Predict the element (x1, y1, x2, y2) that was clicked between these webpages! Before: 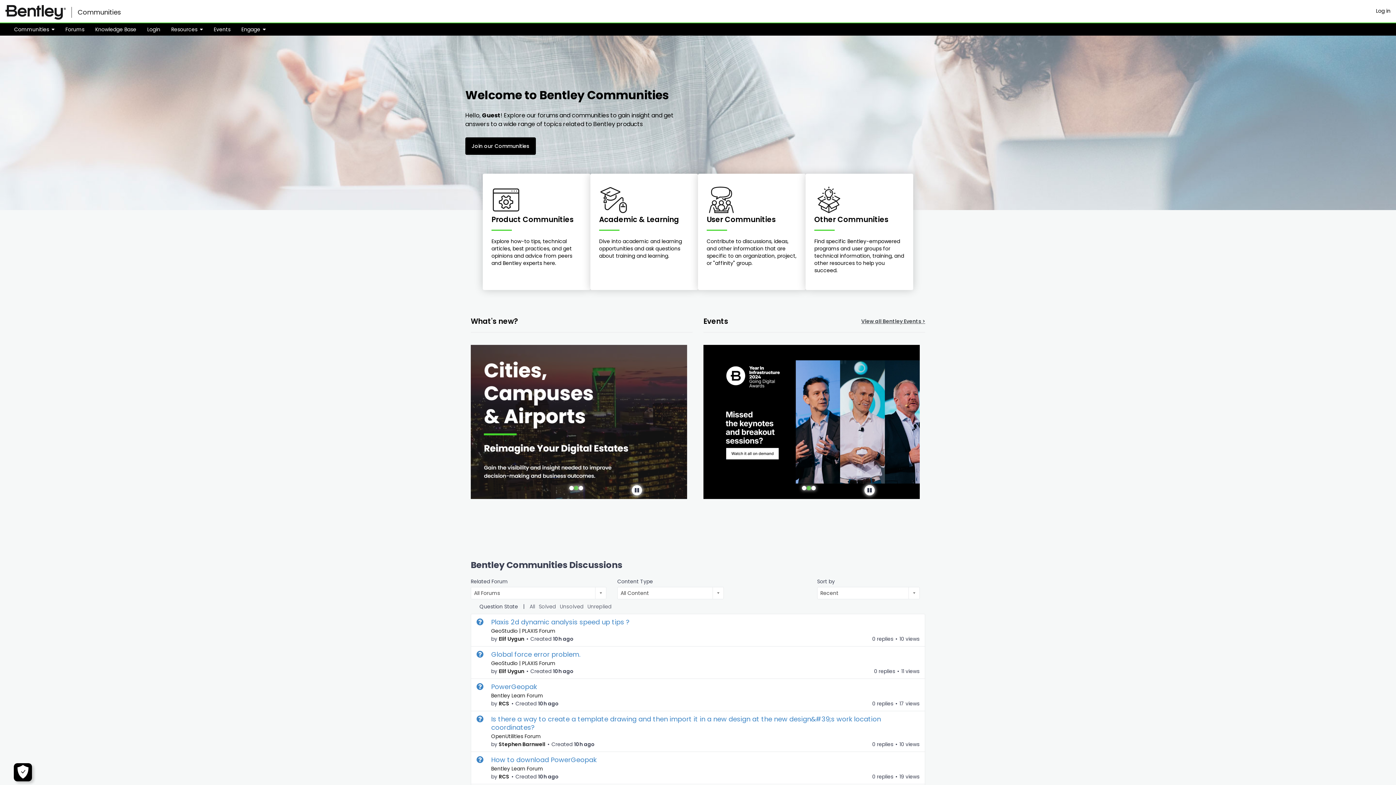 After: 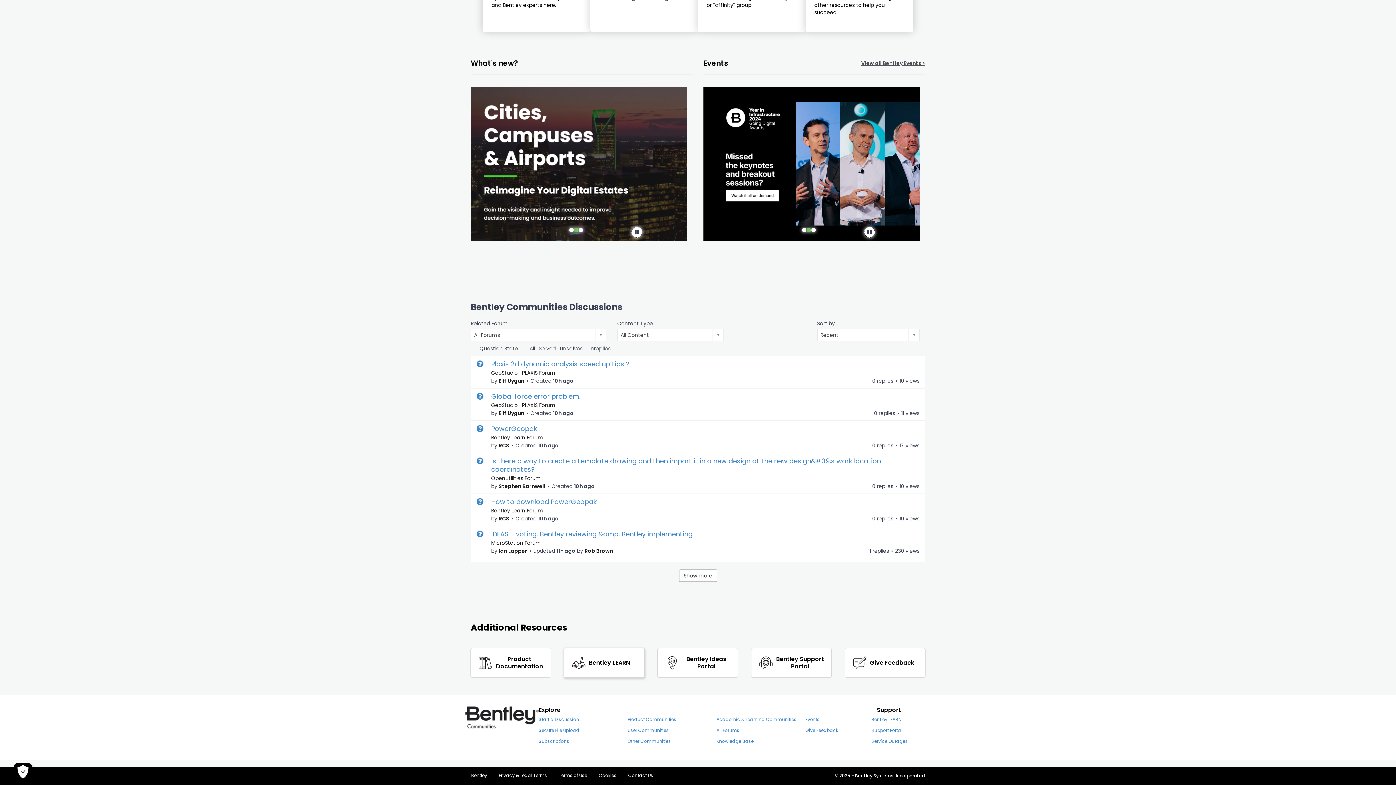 Action: bbox: (564, 764, 644, 793) label: Bentley LEARN